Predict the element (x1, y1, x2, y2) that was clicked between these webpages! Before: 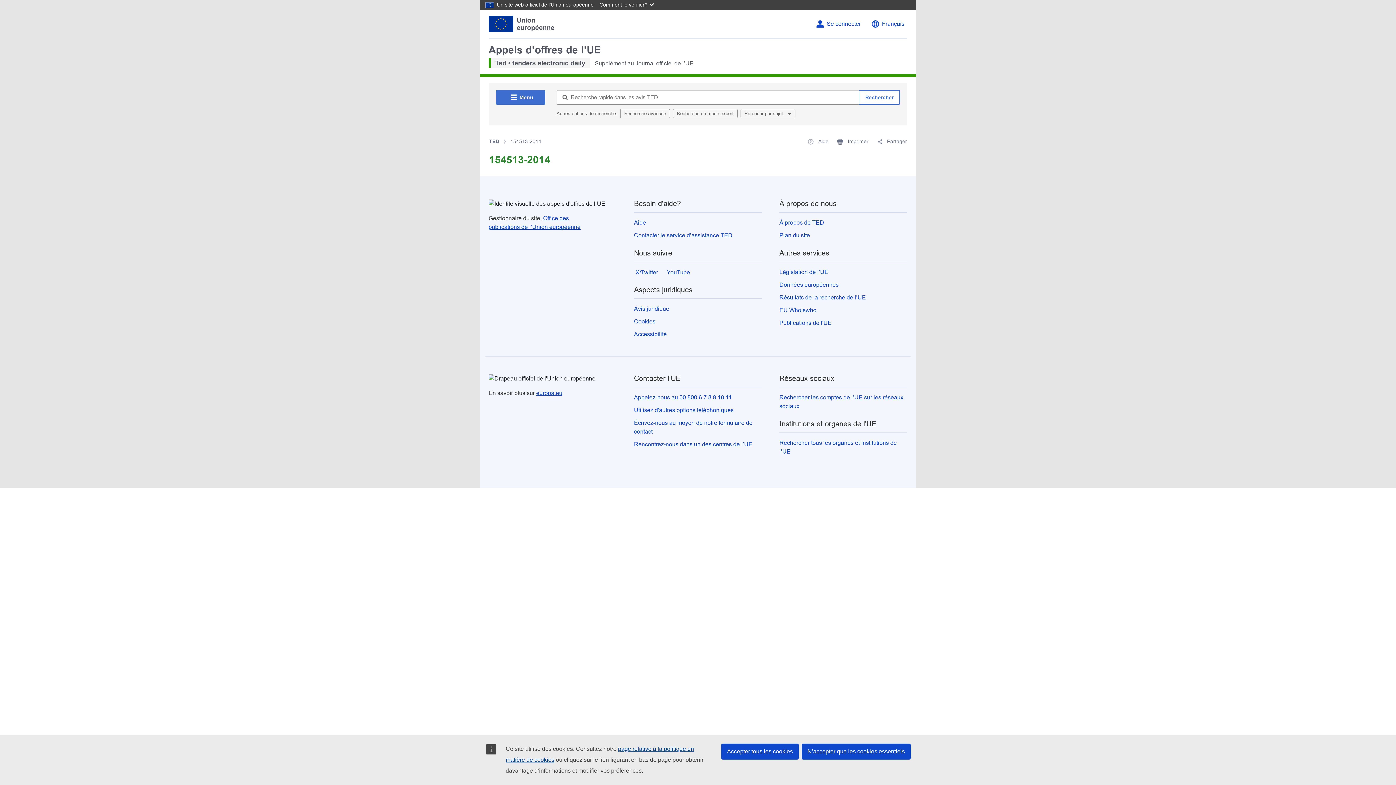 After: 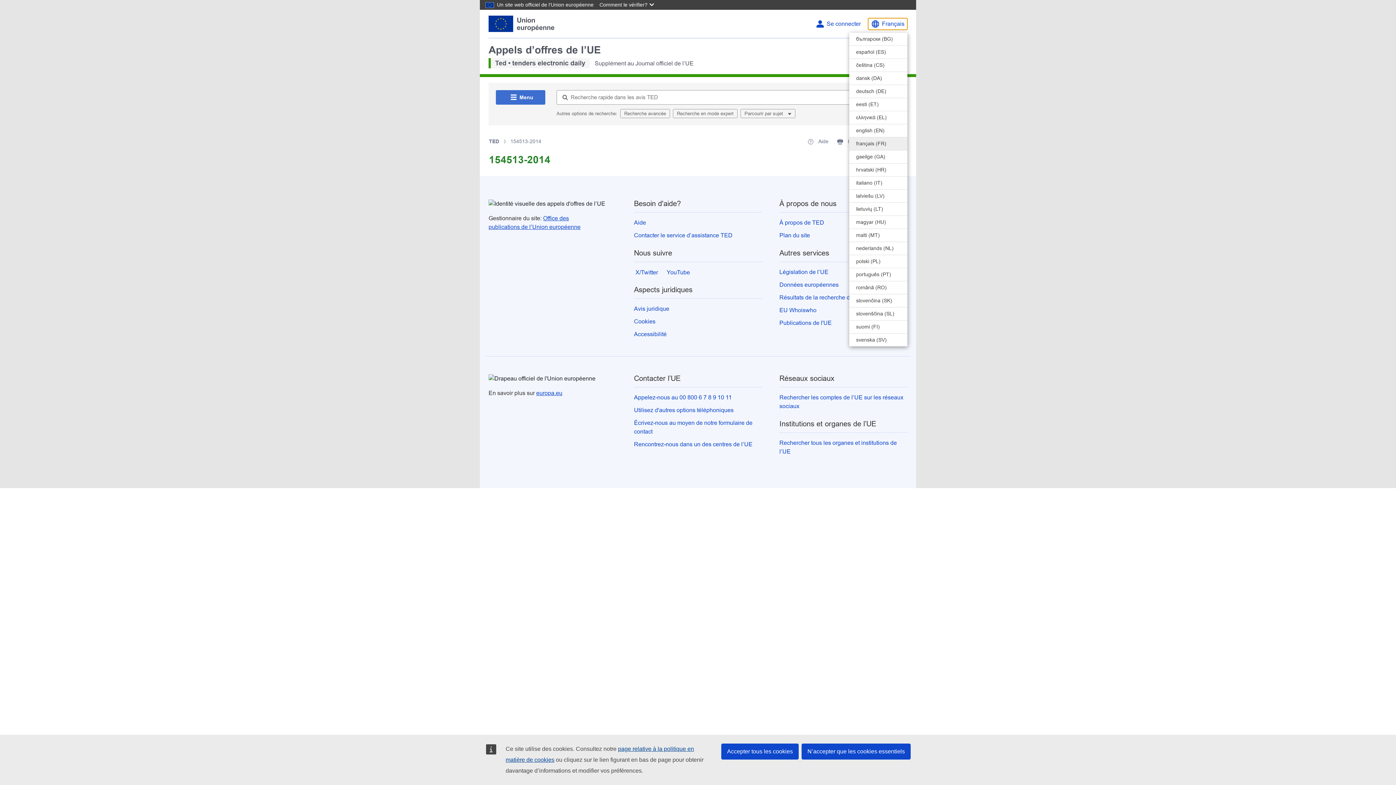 Action: bbox: (868, 18, 907, 29) label: Modifier la langue